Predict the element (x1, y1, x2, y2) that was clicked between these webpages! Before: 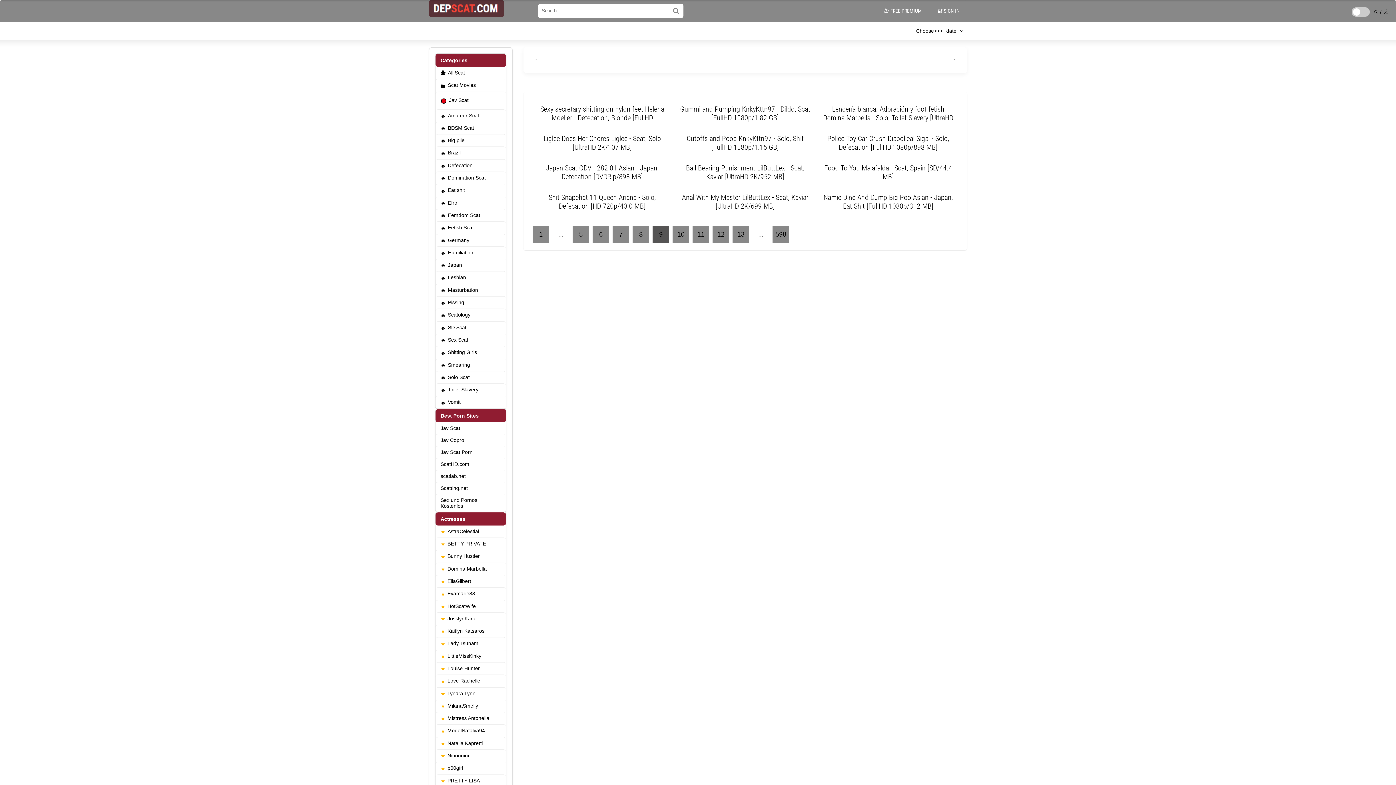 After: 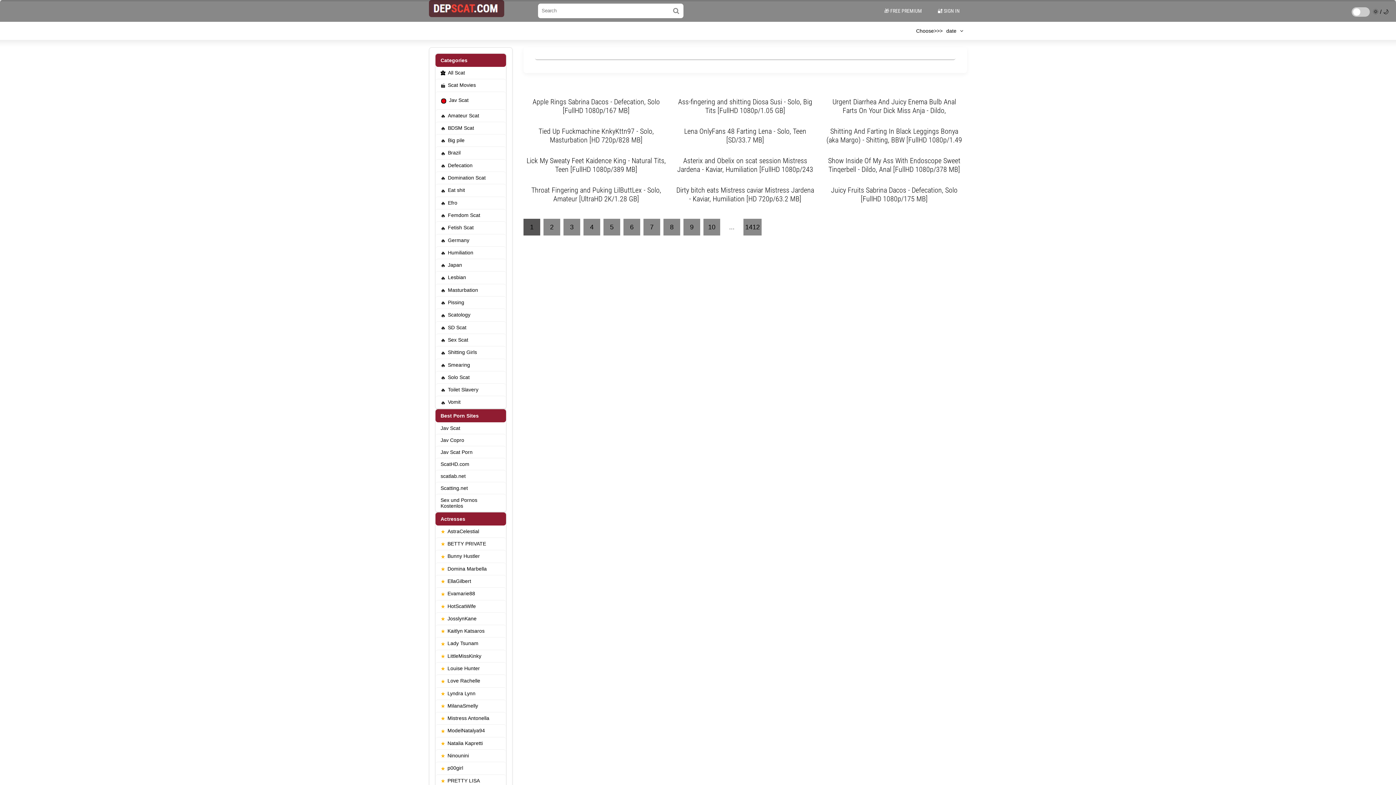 Action: bbox: (435, 66, 506, 79) label: All Scat